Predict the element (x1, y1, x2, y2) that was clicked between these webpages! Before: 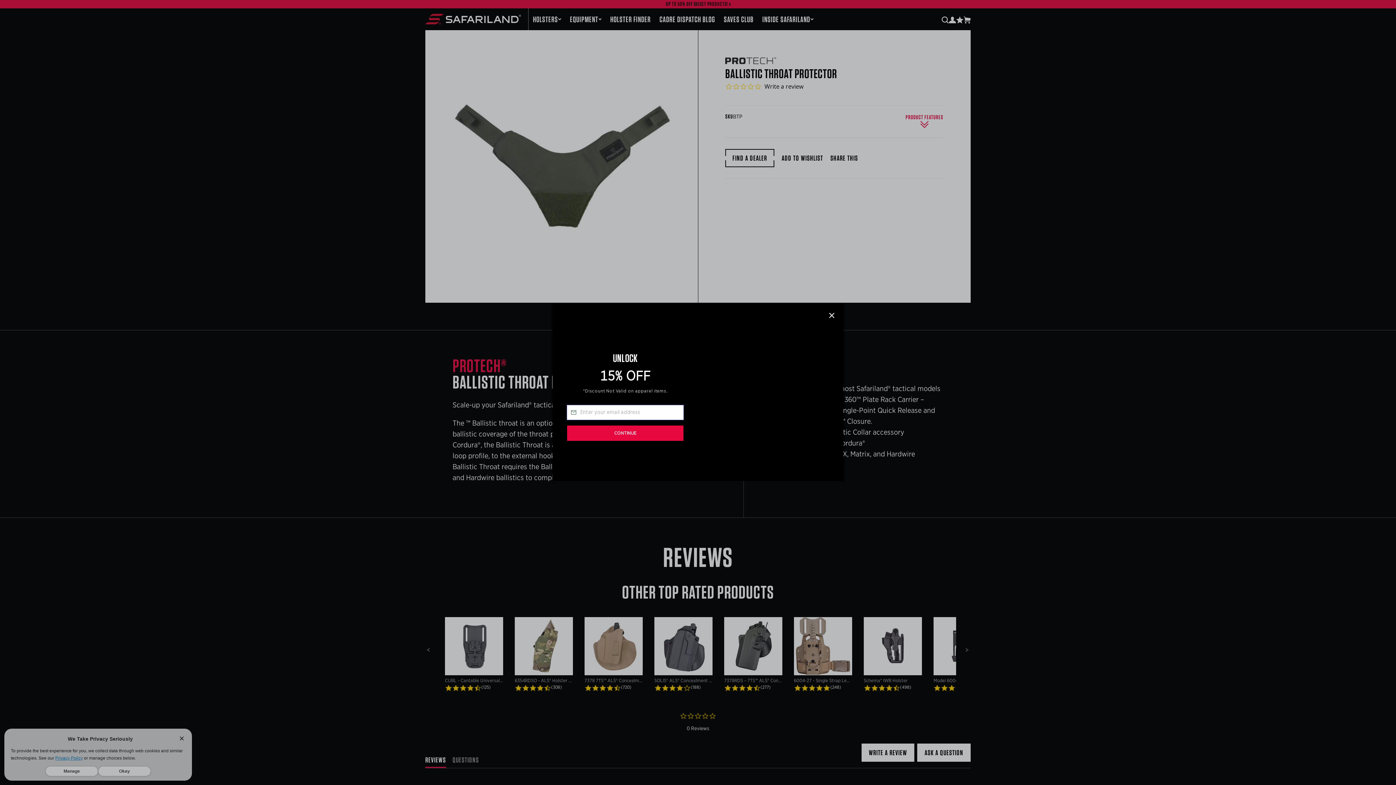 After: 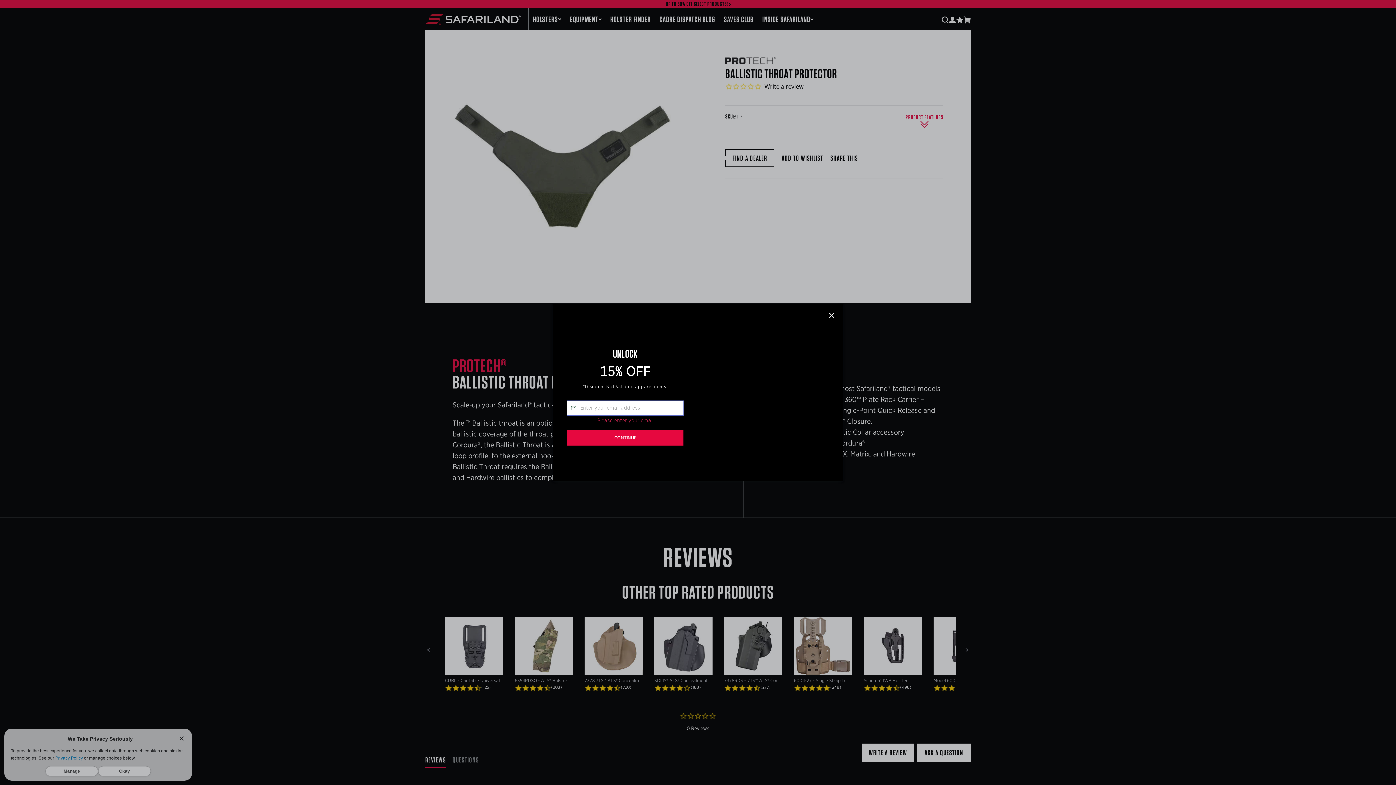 Action: bbox: (567, 444, 683, 459) label: CONTINUE